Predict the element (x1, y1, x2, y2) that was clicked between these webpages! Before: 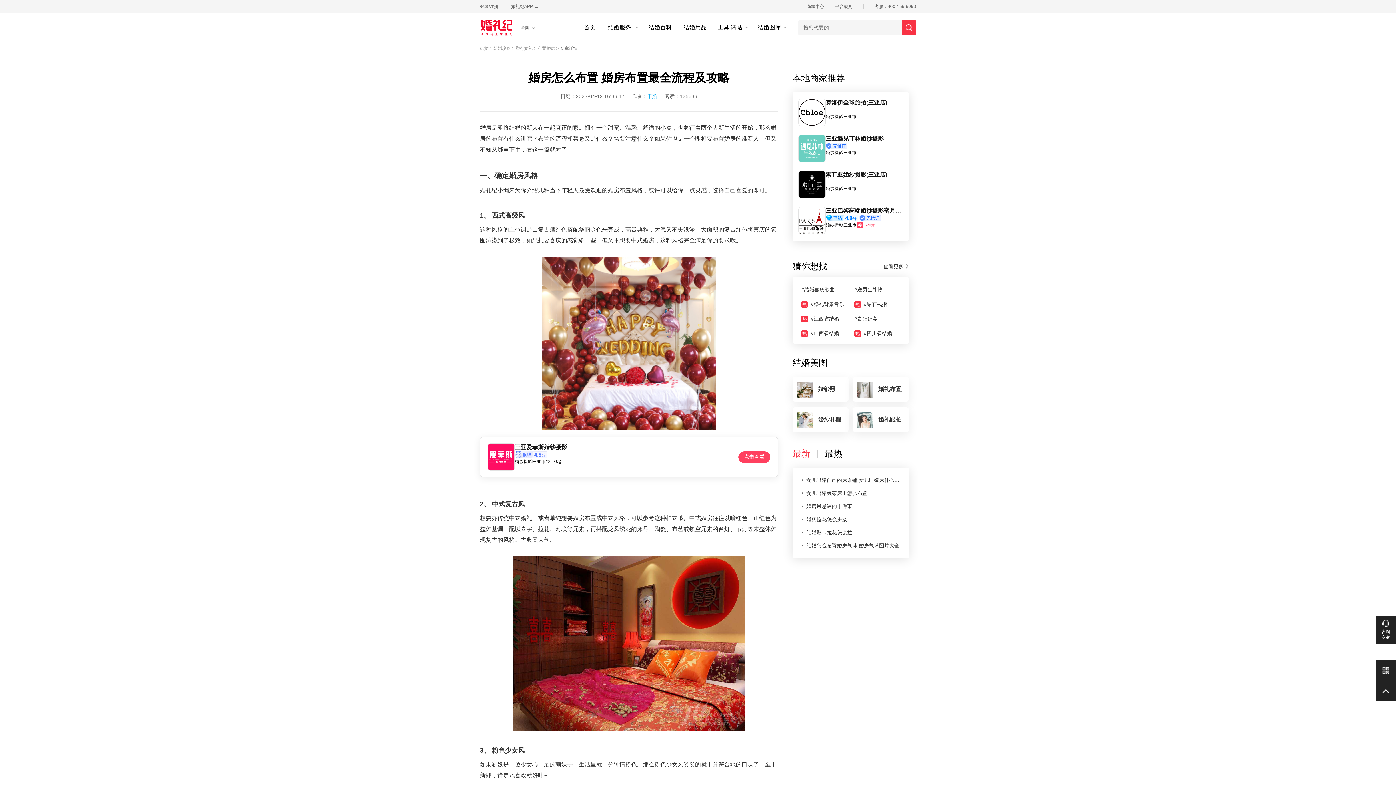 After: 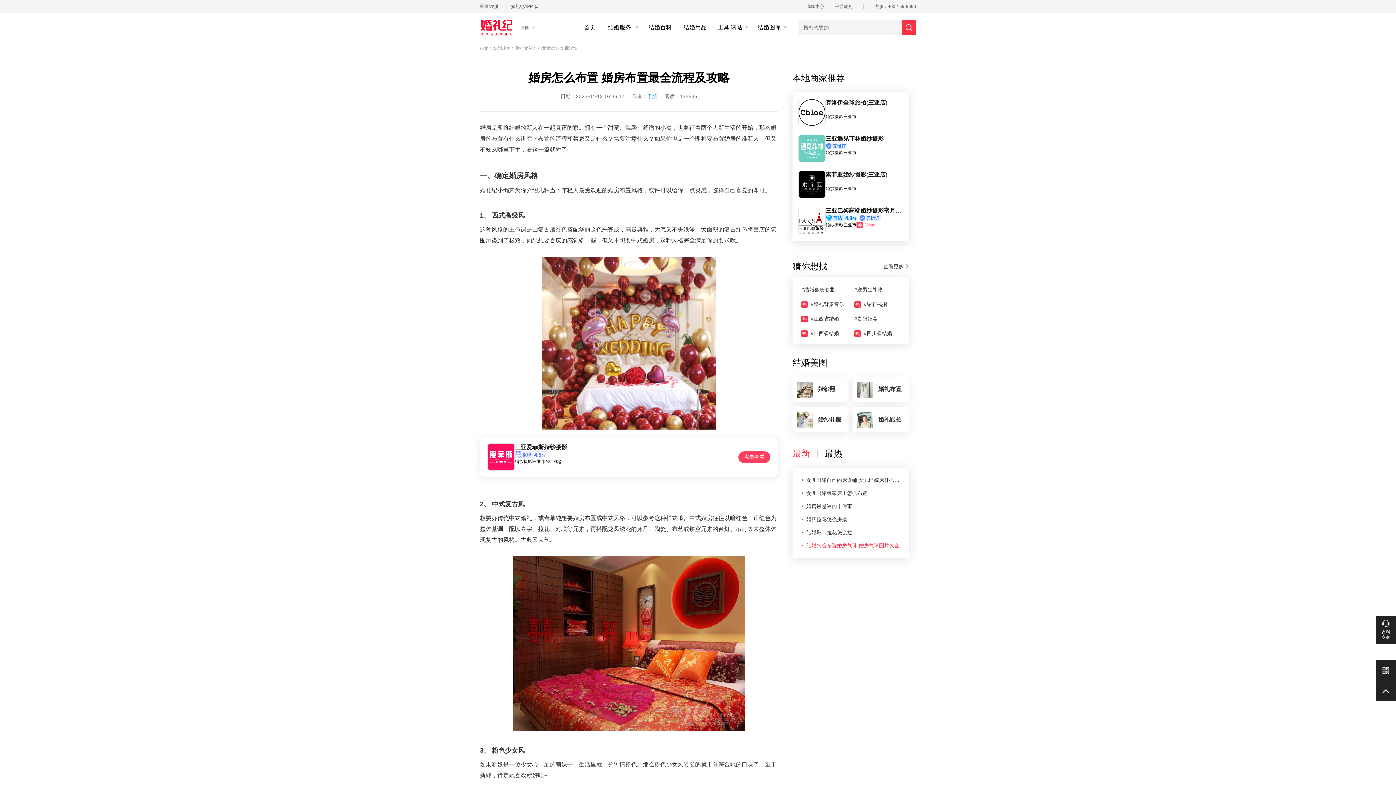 Action: bbox: (806, 542, 900, 549) label: 结婚怎么布置婚房气球 婚房气球图片大全